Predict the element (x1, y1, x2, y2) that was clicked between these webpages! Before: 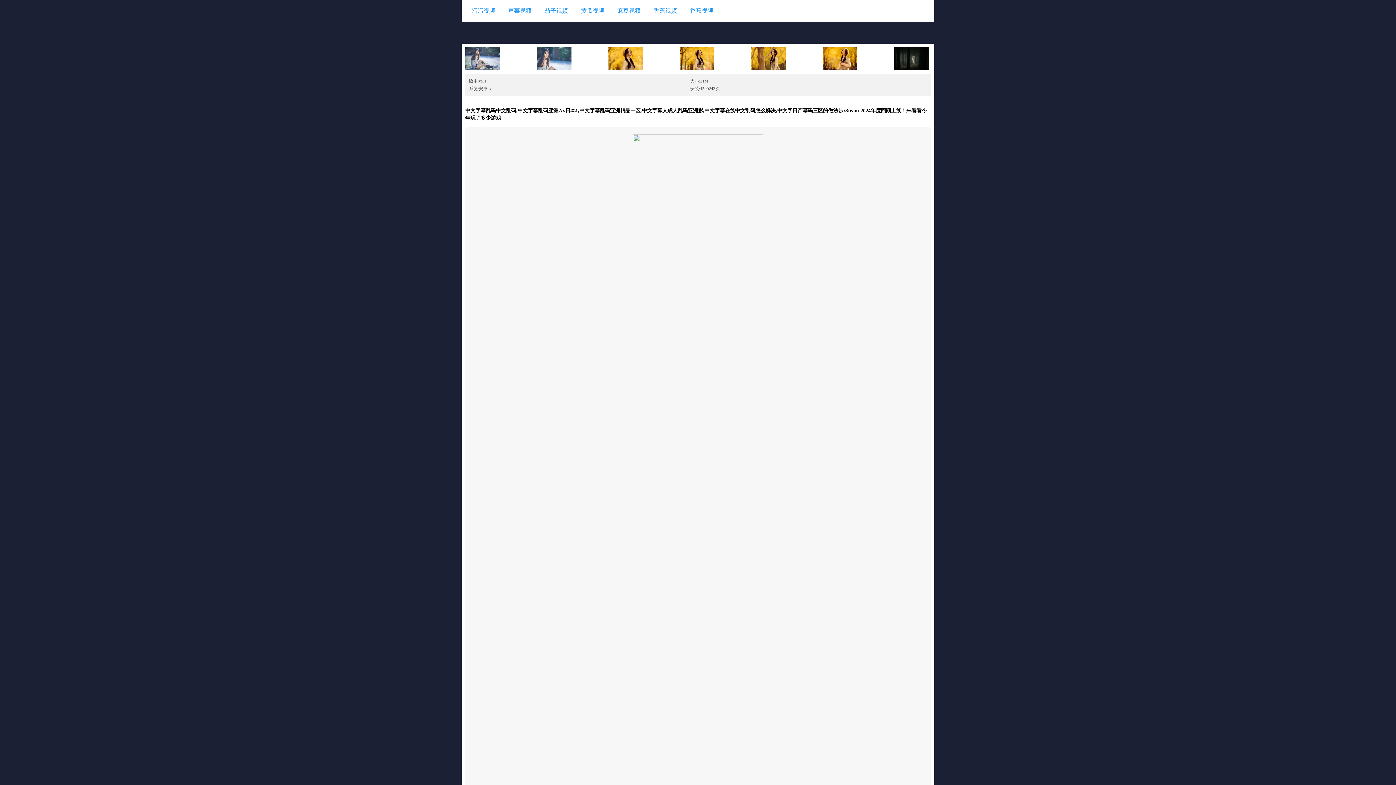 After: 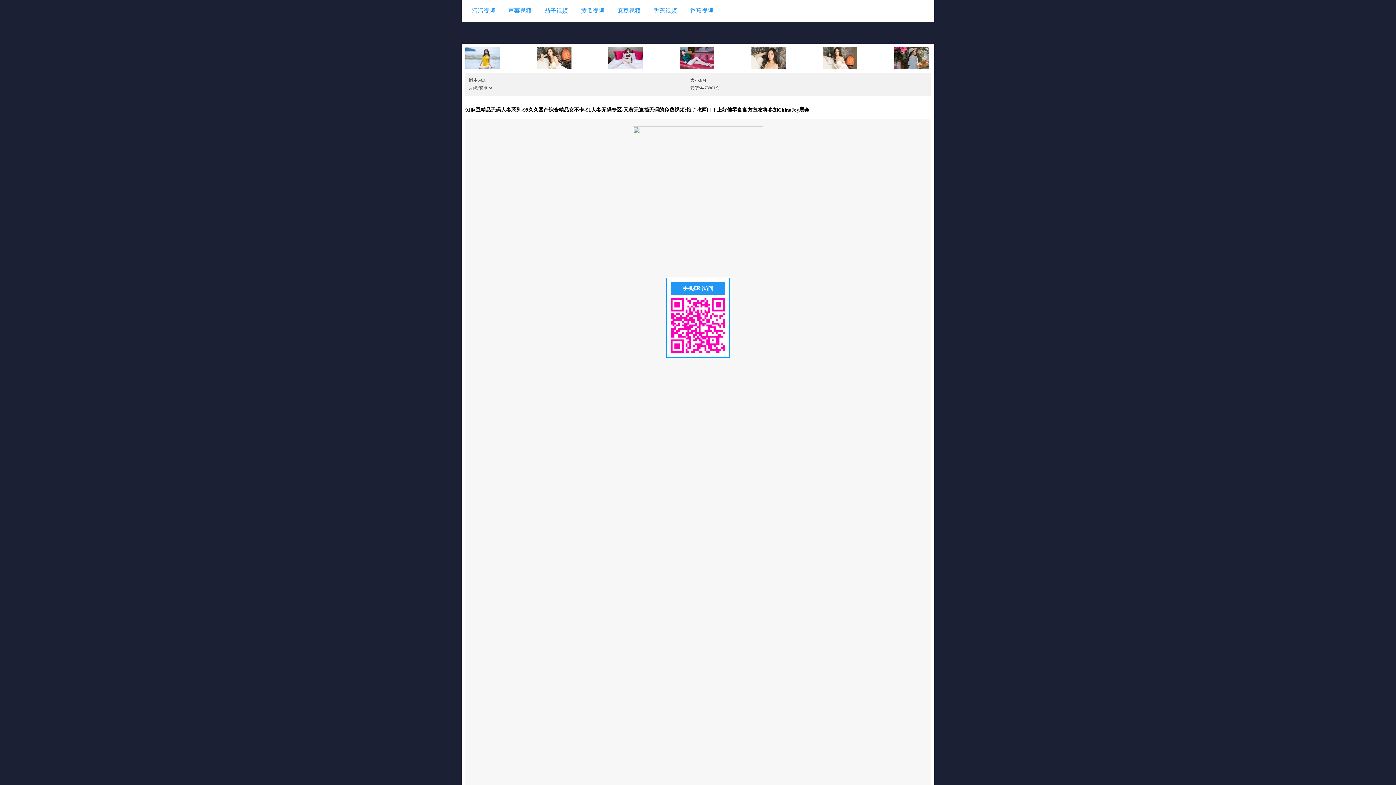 Action: label: 黄瓜视频 bbox: (574, 7, 610, 14)